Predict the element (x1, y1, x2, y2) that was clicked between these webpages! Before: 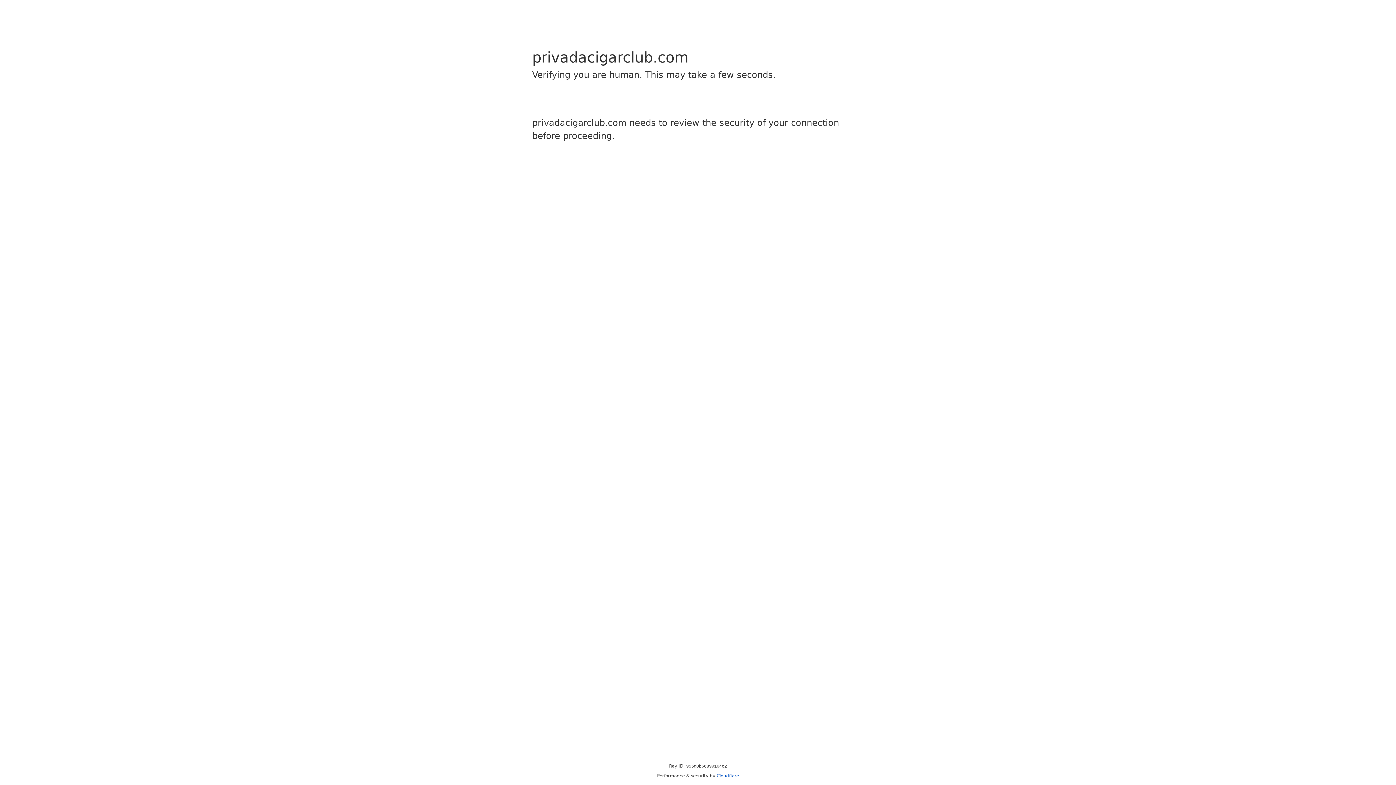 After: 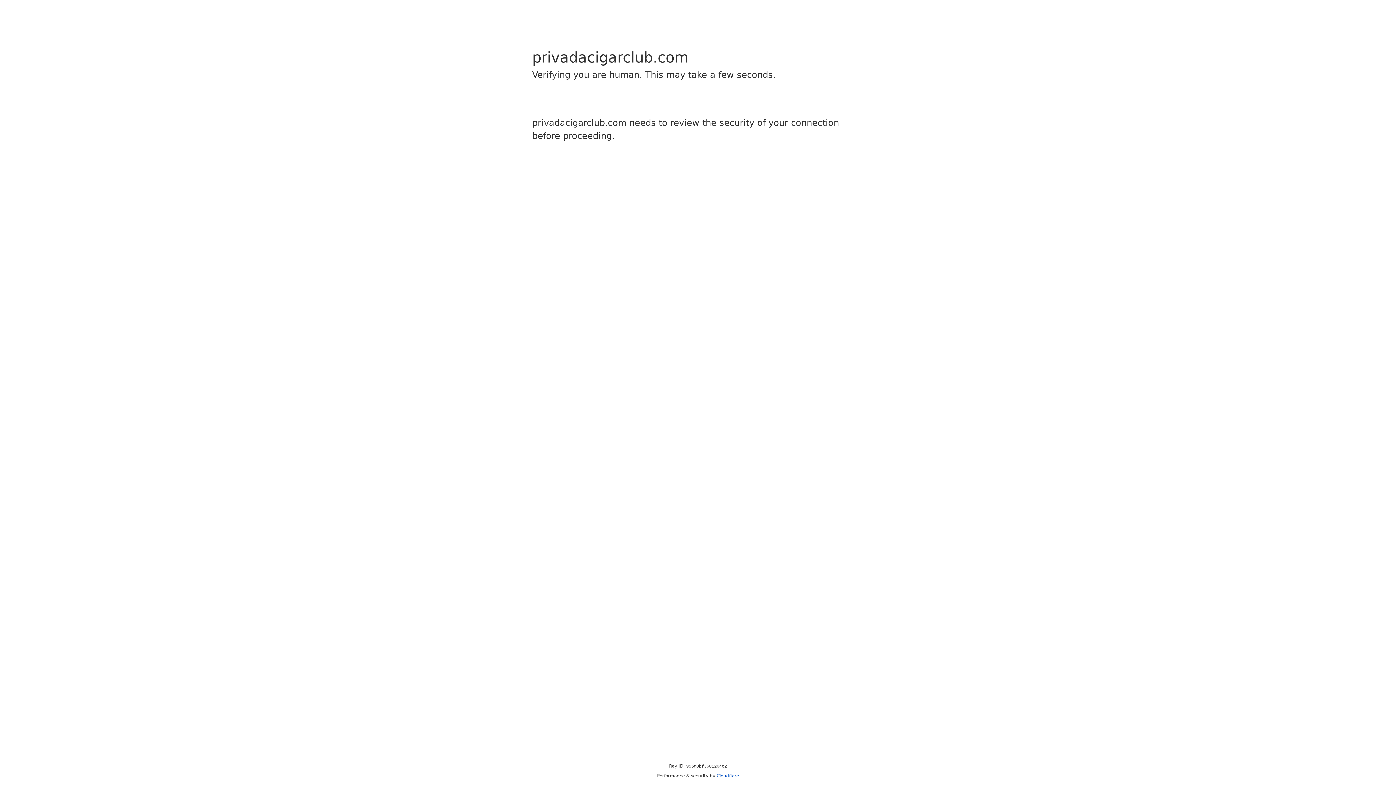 Action: label: Cloudflare bbox: (716, 773, 739, 778)